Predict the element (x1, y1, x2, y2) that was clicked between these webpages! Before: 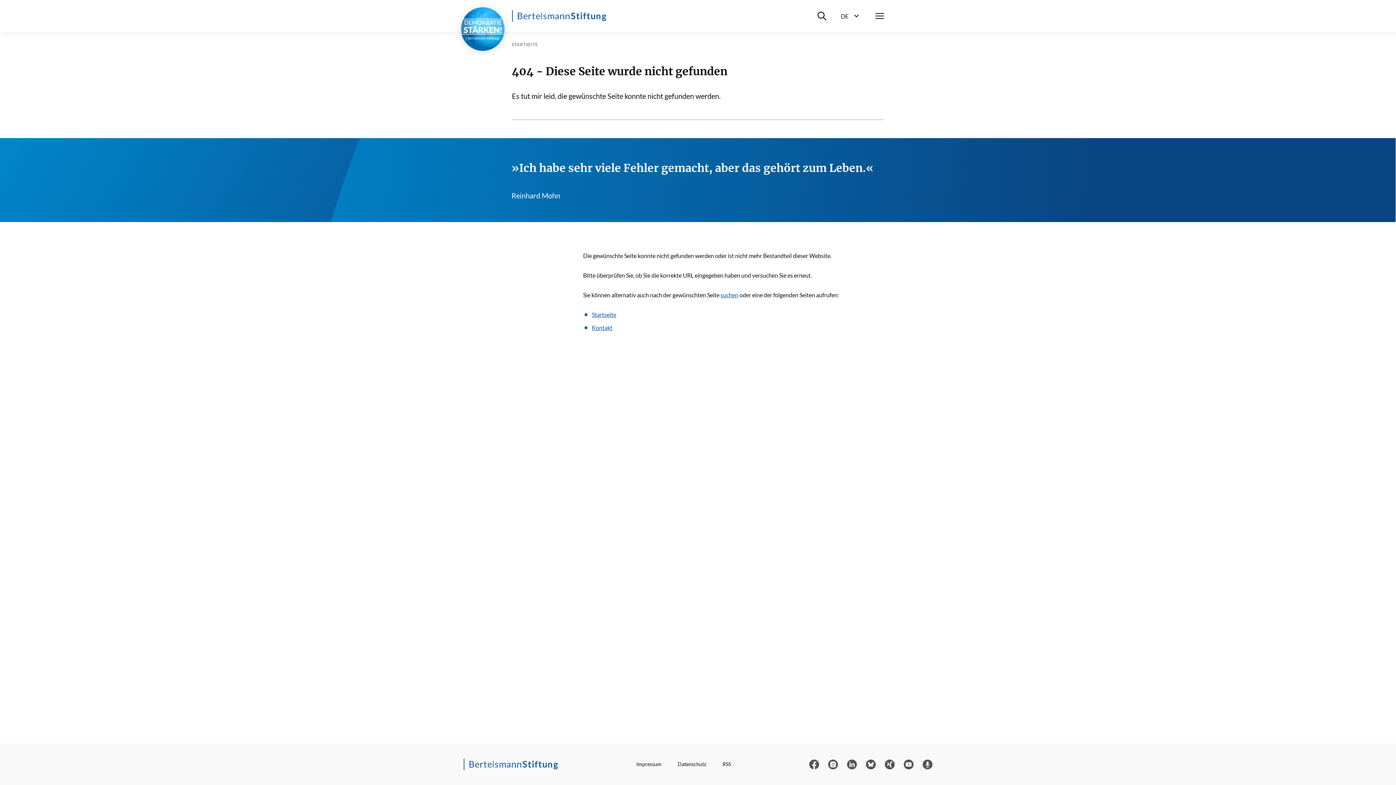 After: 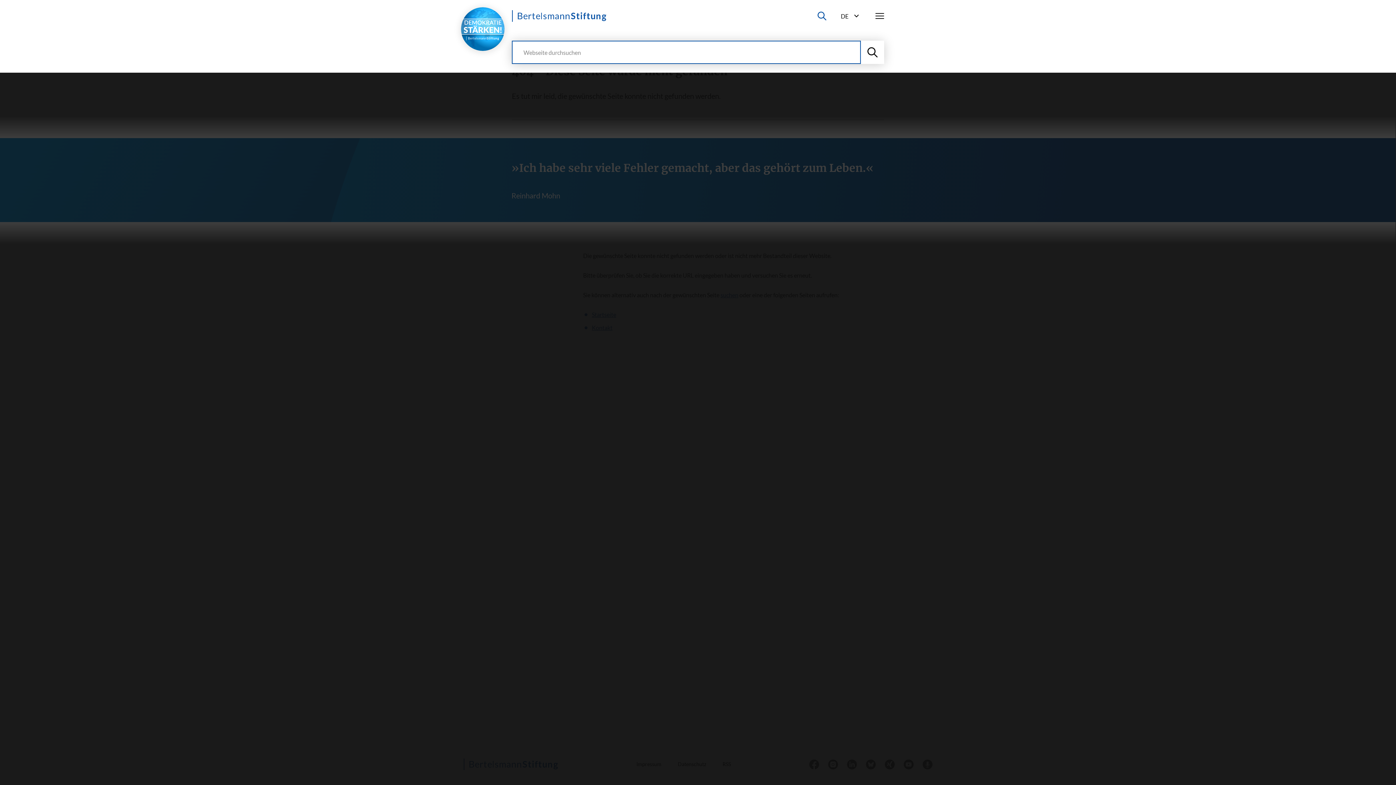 Action: bbox: (817, 10, 826, 21) label: Suche ein-/ausblenden